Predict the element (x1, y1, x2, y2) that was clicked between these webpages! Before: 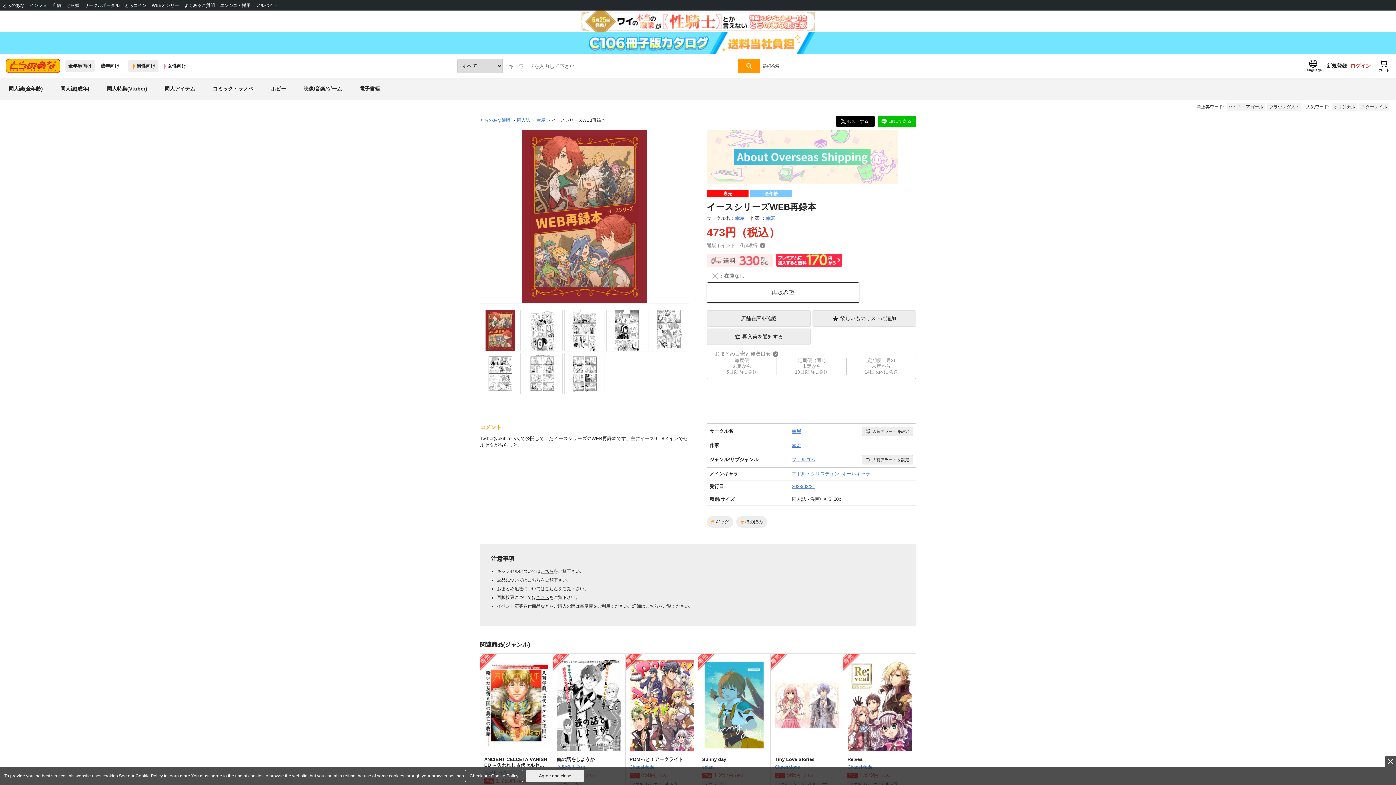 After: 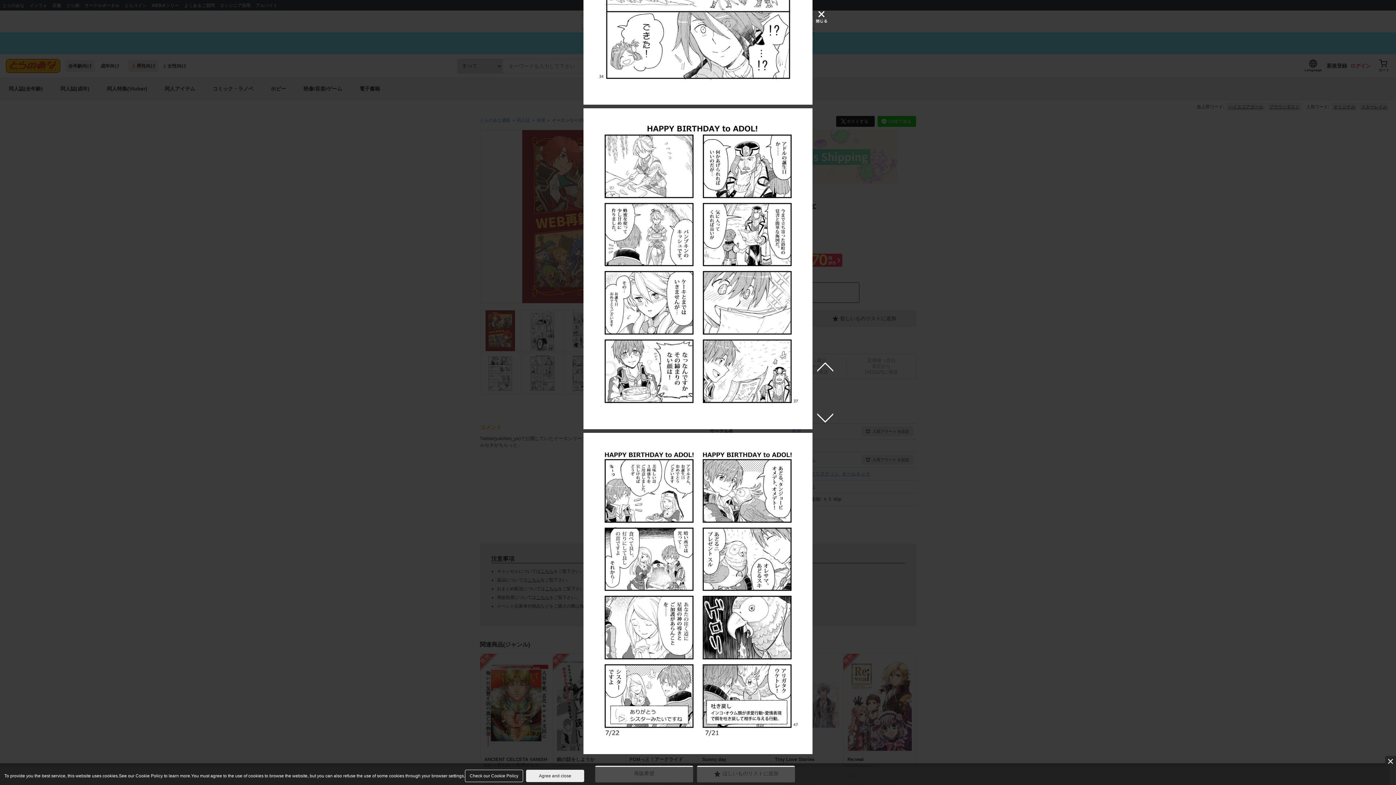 Action: bbox: (522, 353, 562, 394)